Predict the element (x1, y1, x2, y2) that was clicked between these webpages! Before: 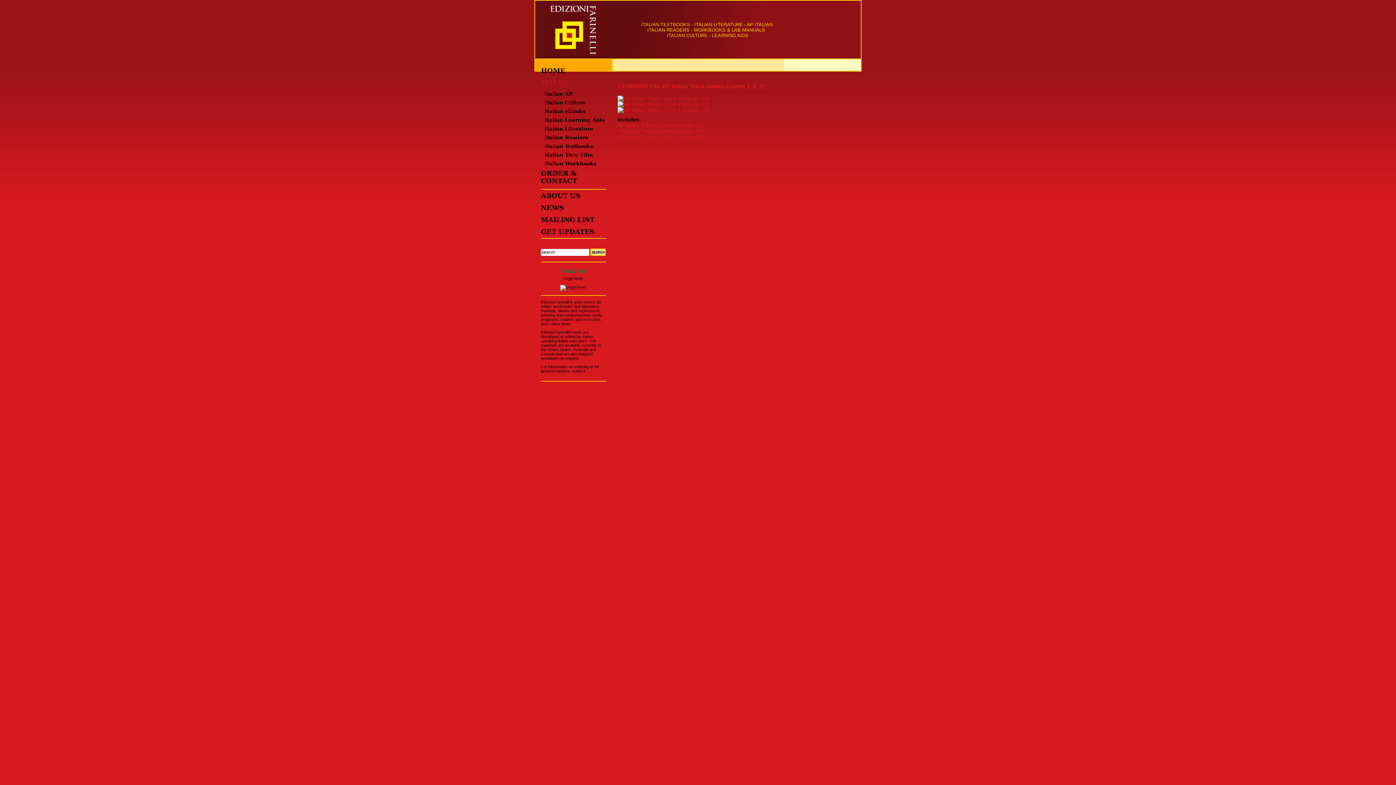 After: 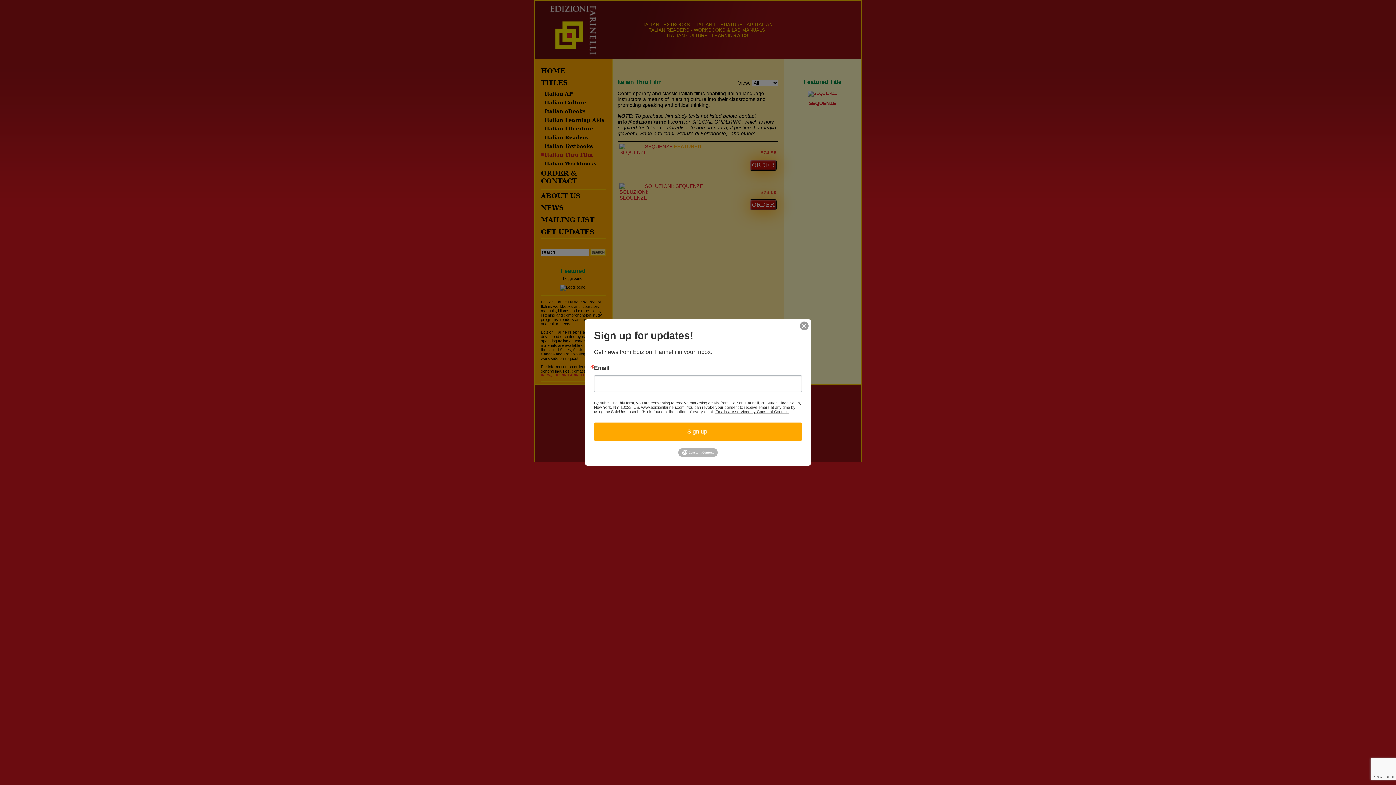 Action: label: Italian Thru Film bbox: (541, 152, 606, 157)